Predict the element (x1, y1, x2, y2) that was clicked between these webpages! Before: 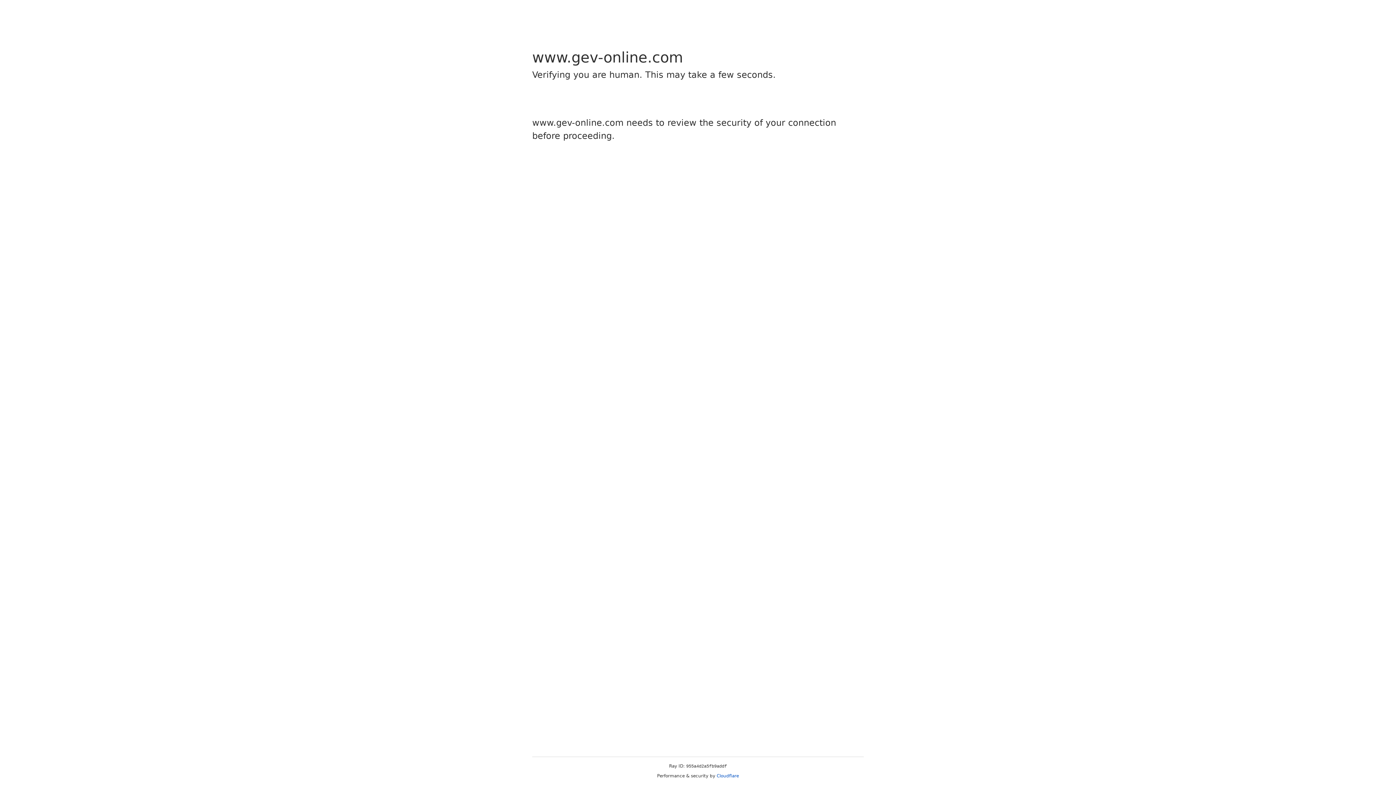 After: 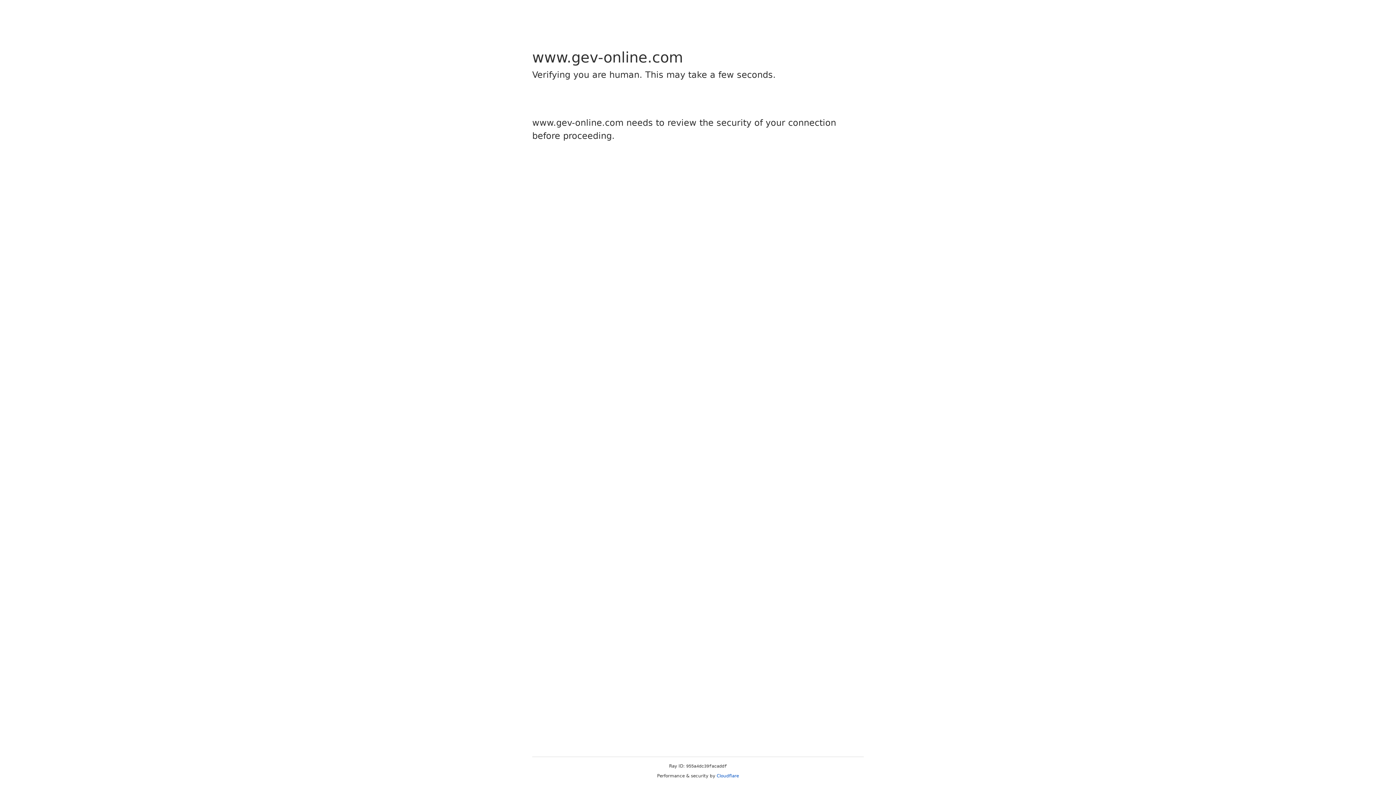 Action: label: Cloudflare bbox: (716, 773, 739, 778)